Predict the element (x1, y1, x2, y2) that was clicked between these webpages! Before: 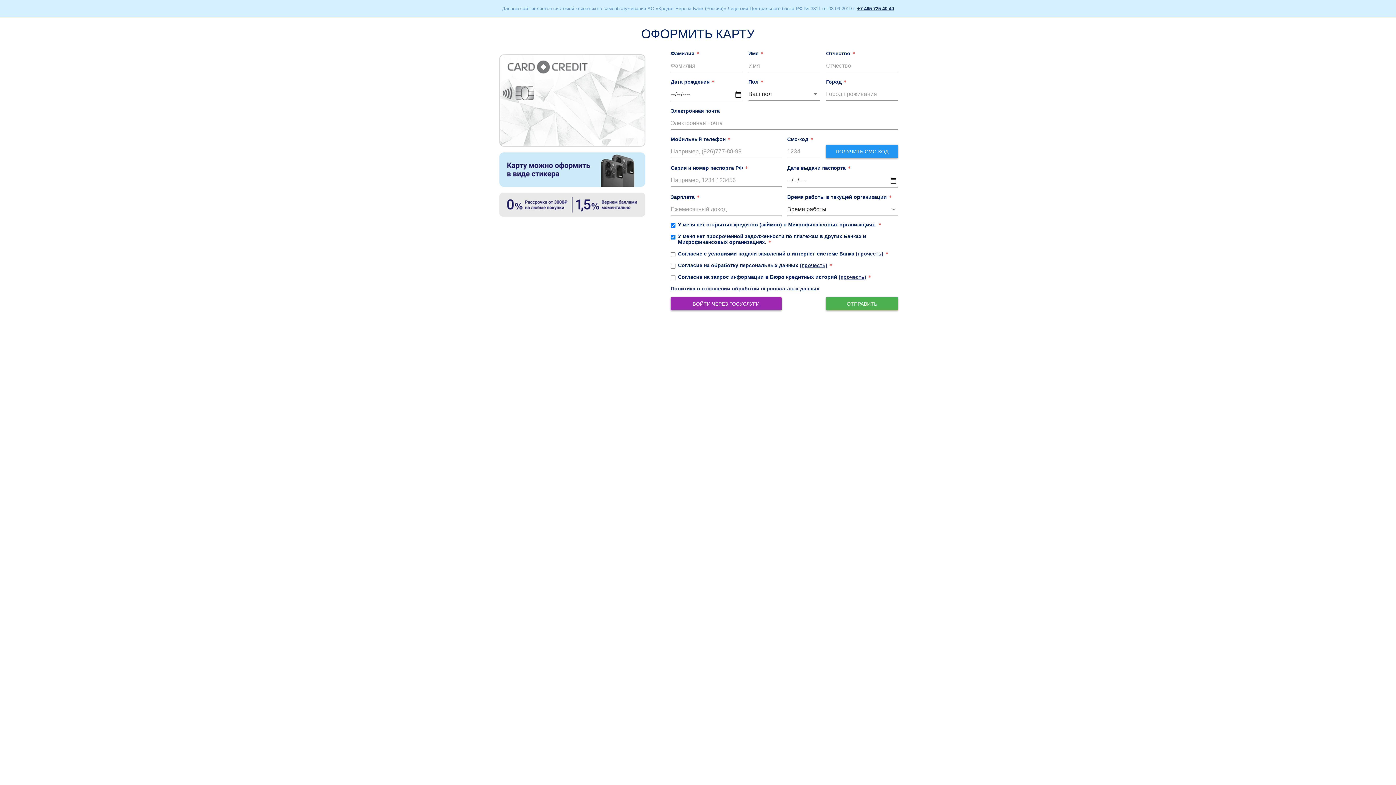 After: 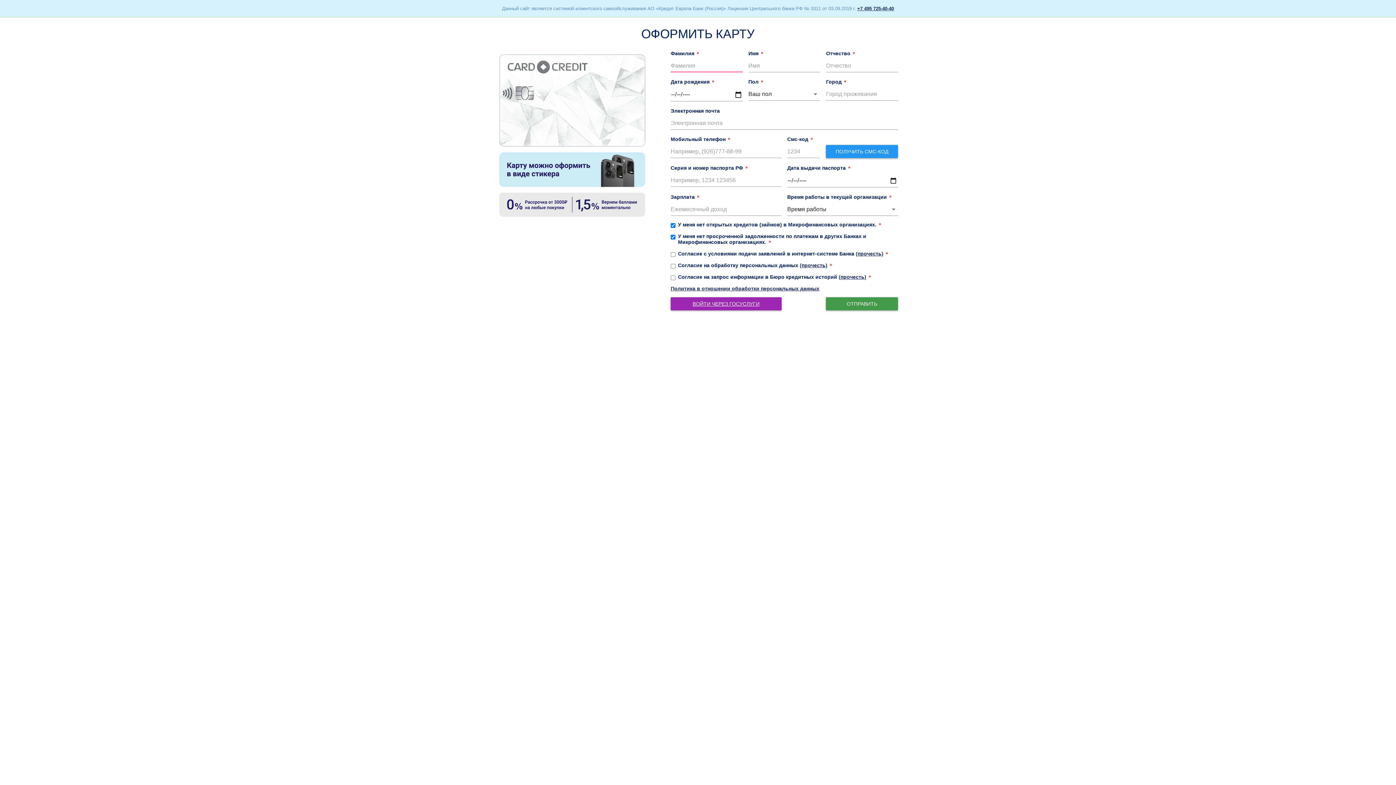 Action: label: ОТПРАВИТЬ bbox: (826, 297, 898, 310)